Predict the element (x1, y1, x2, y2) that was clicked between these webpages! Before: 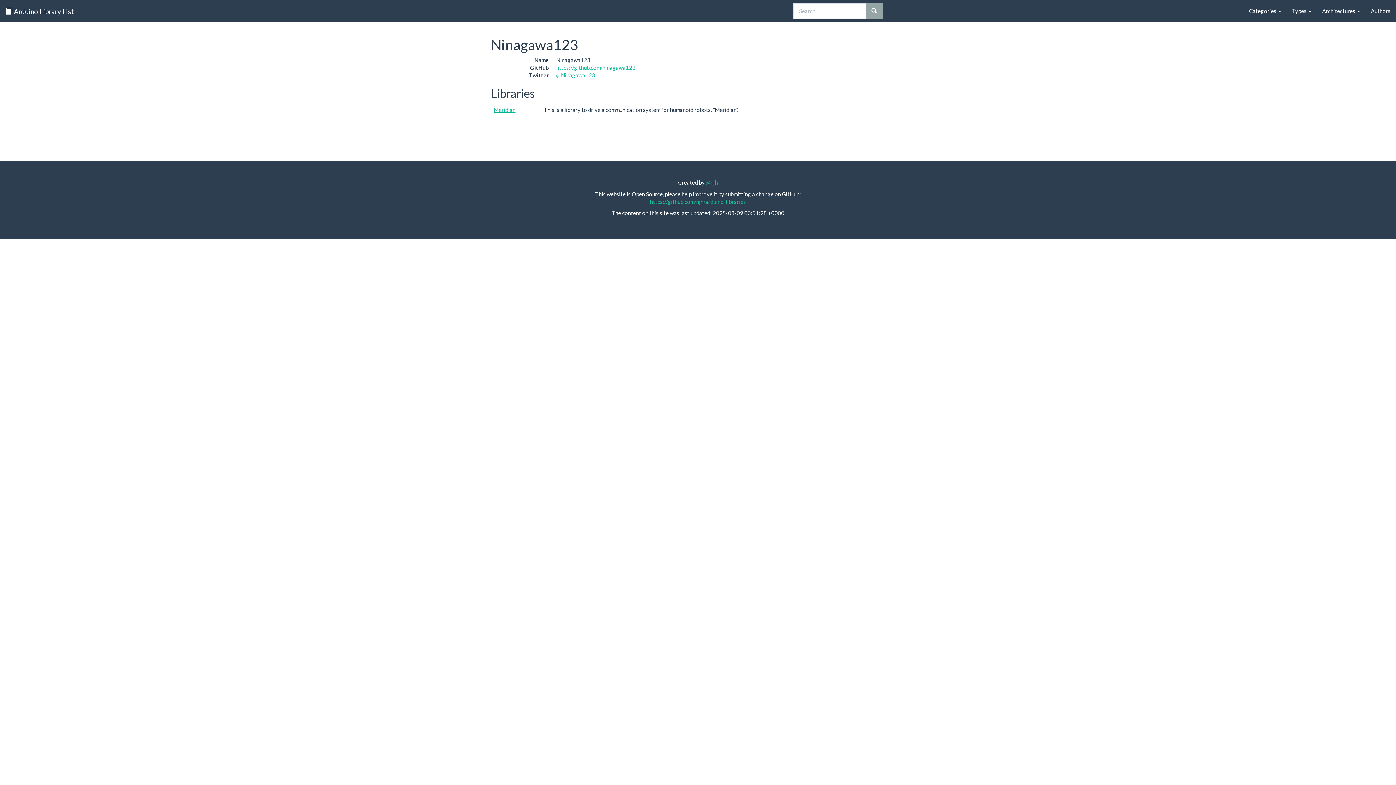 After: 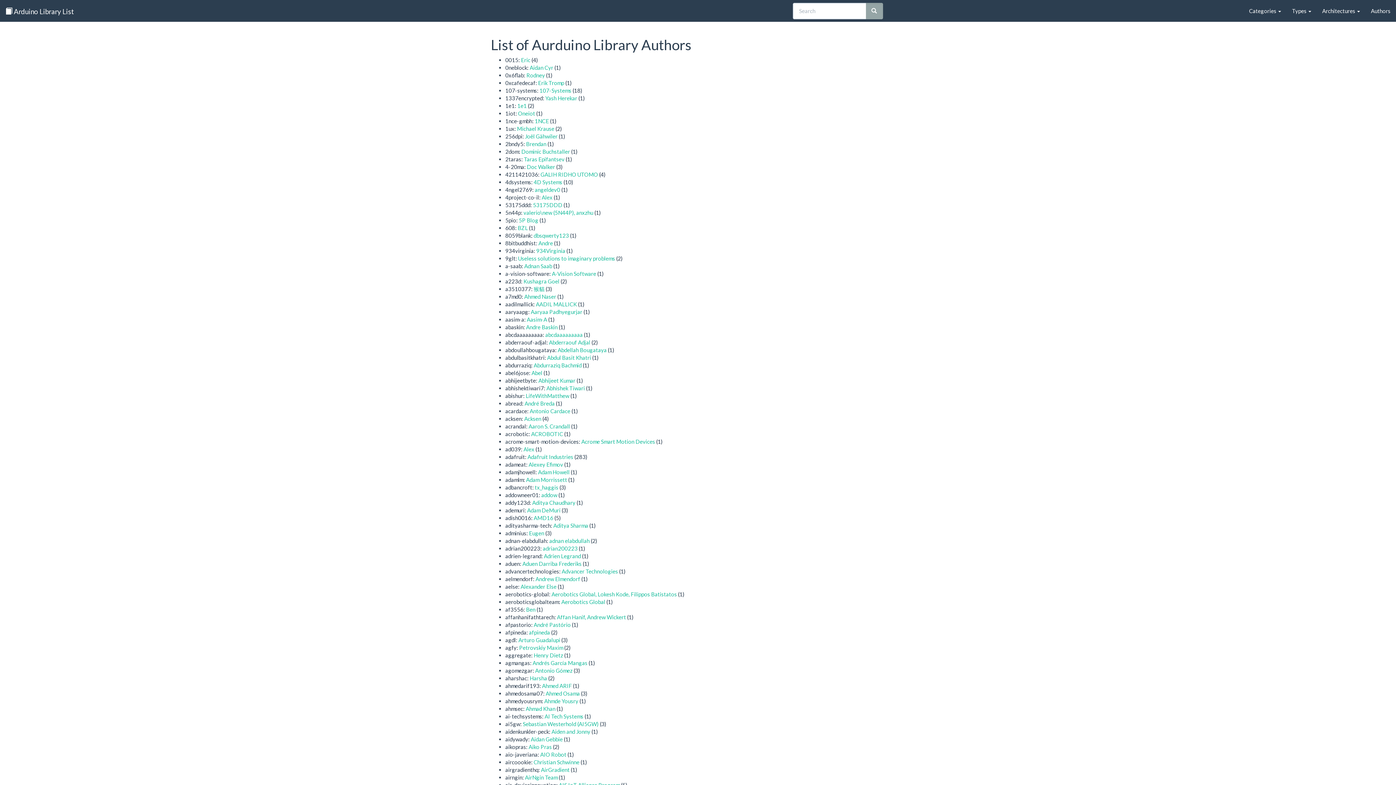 Action: bbox: (1365, 0, 1396, 21) label: Authors